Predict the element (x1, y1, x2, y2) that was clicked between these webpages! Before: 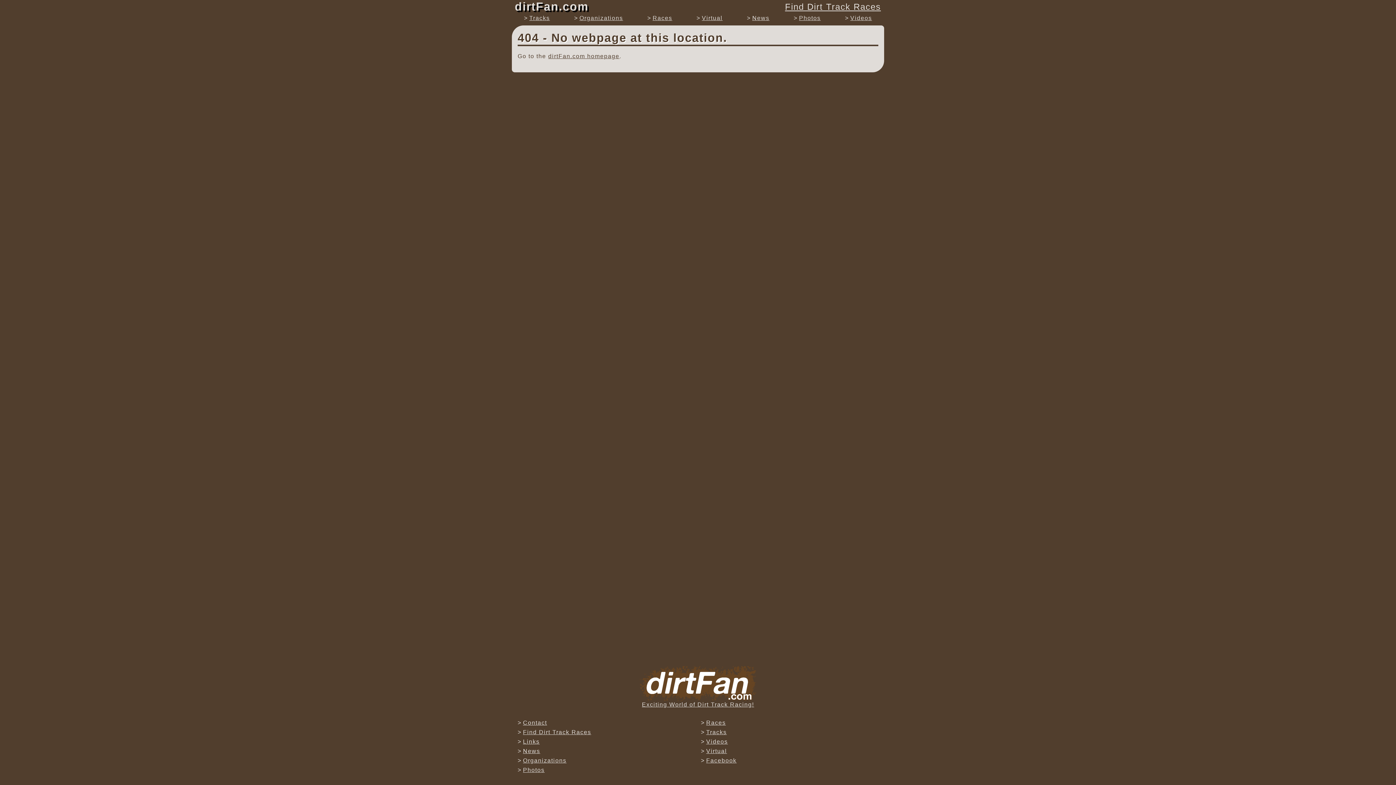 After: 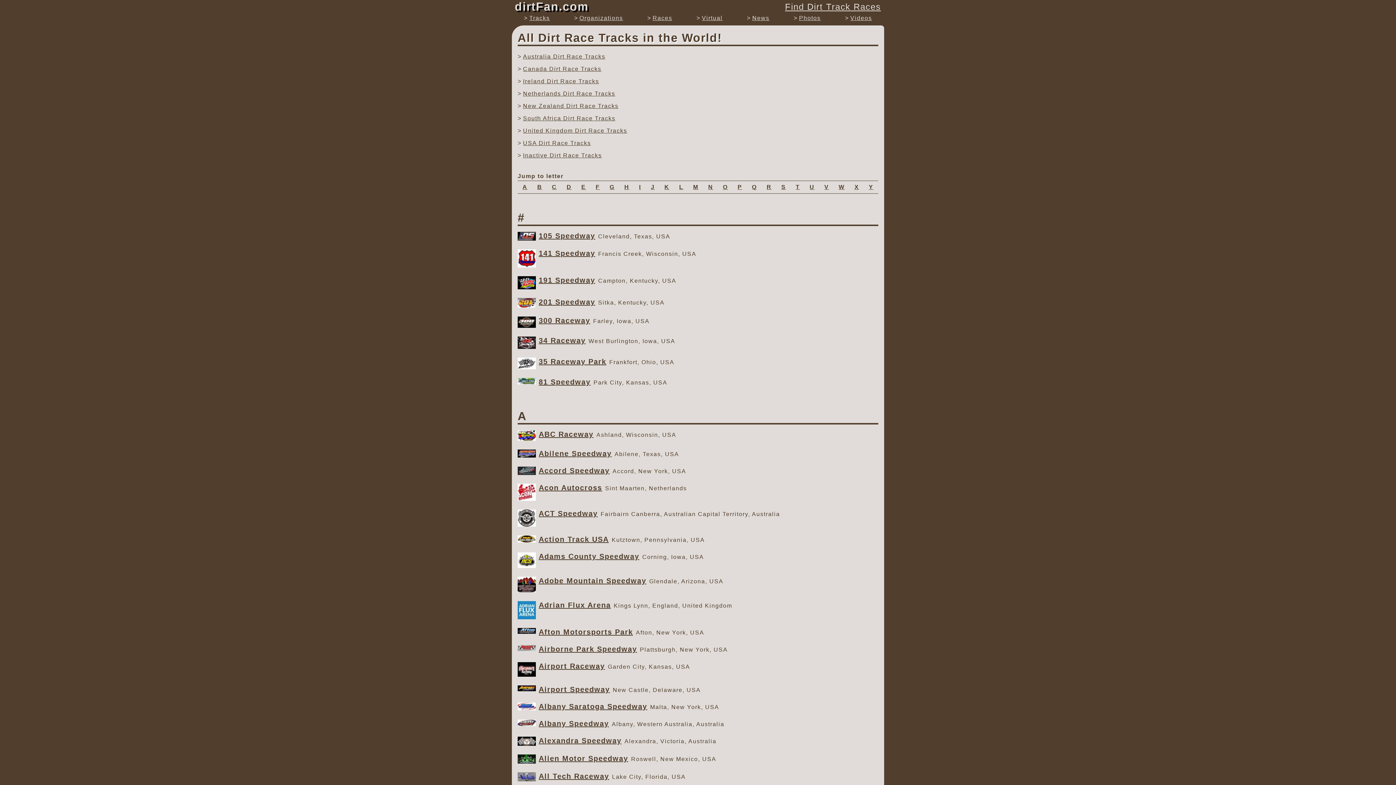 Action: label: Tracks bbox: (706, 729, 726, 735)